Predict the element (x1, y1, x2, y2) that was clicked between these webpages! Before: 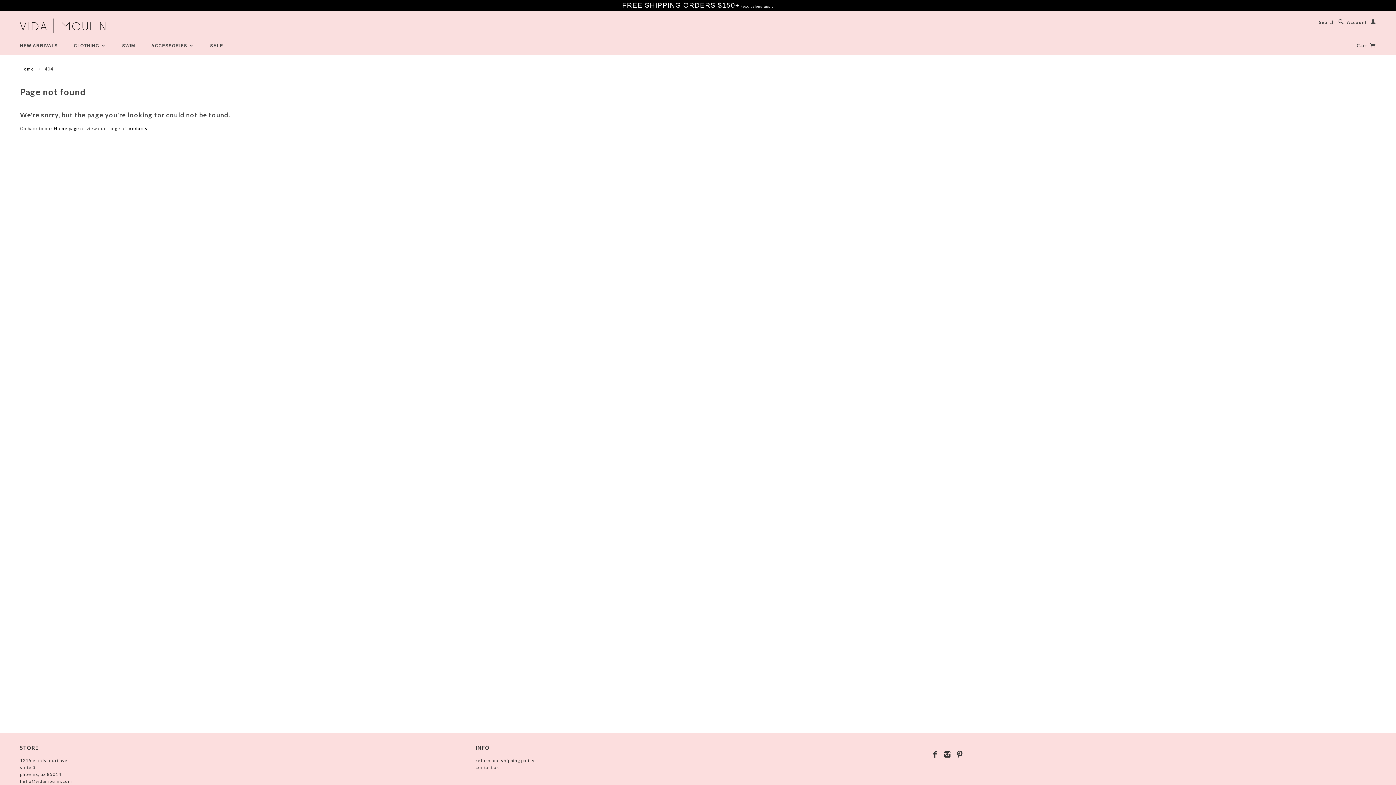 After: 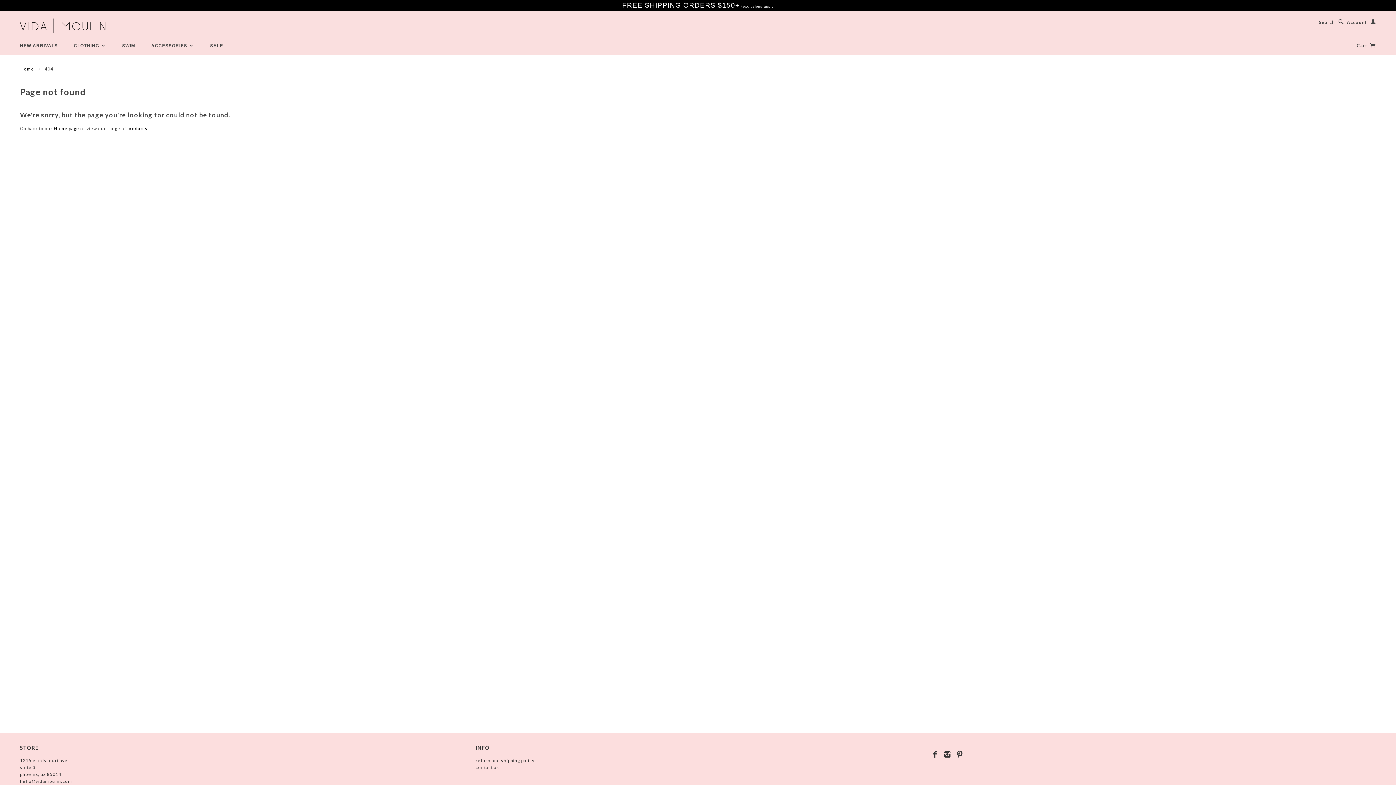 Action: bbox: (931, 751, 939, 758)